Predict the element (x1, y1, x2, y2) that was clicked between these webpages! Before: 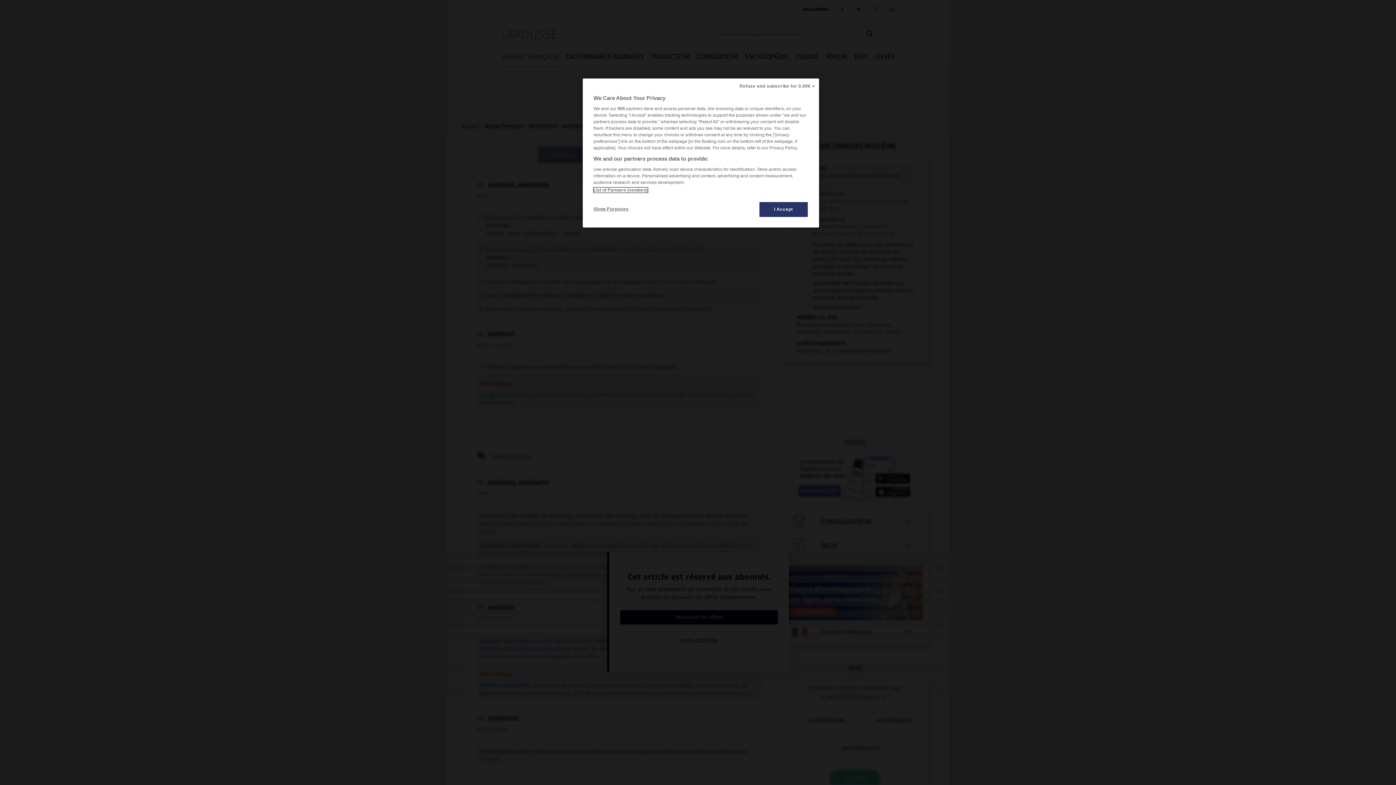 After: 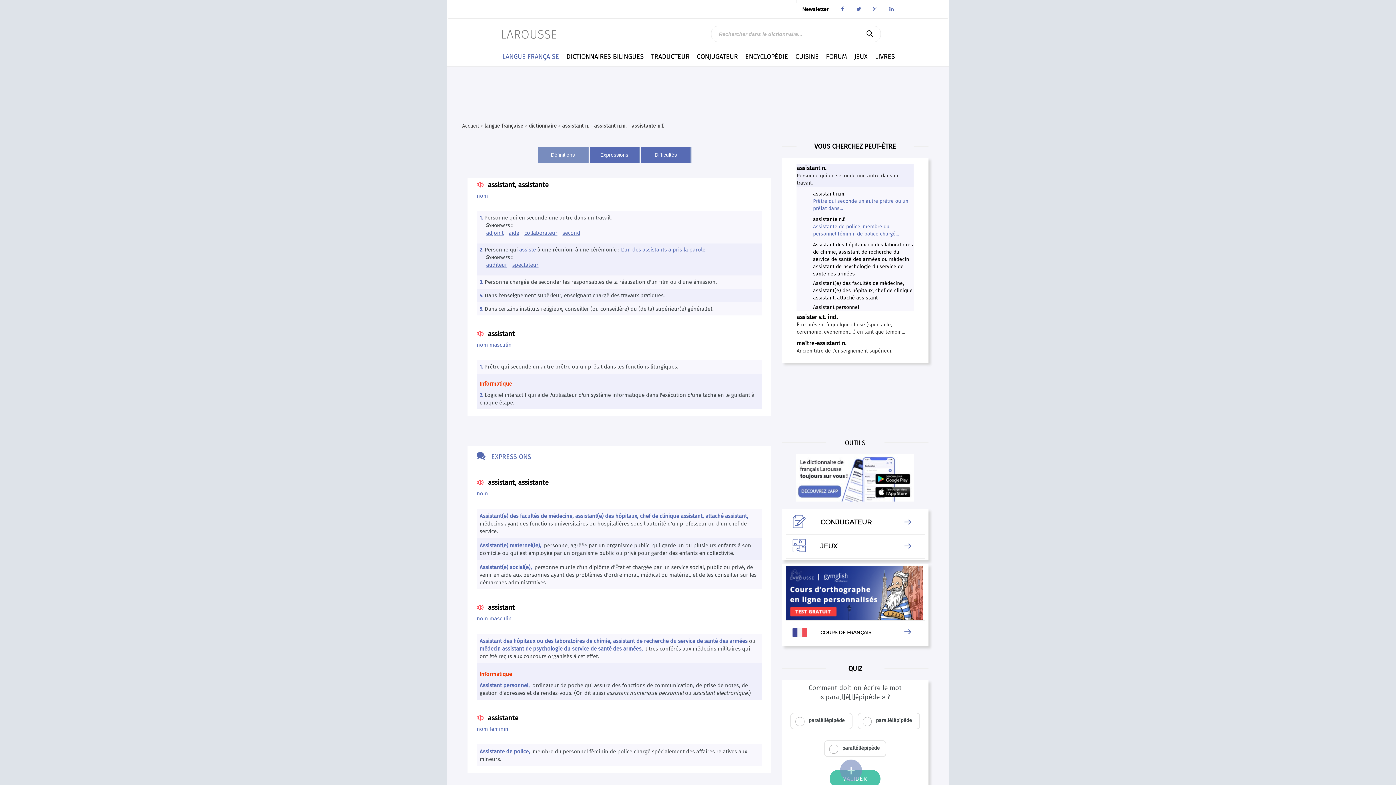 Action: label: I Accept bbox: (759, 201, 808, 217)